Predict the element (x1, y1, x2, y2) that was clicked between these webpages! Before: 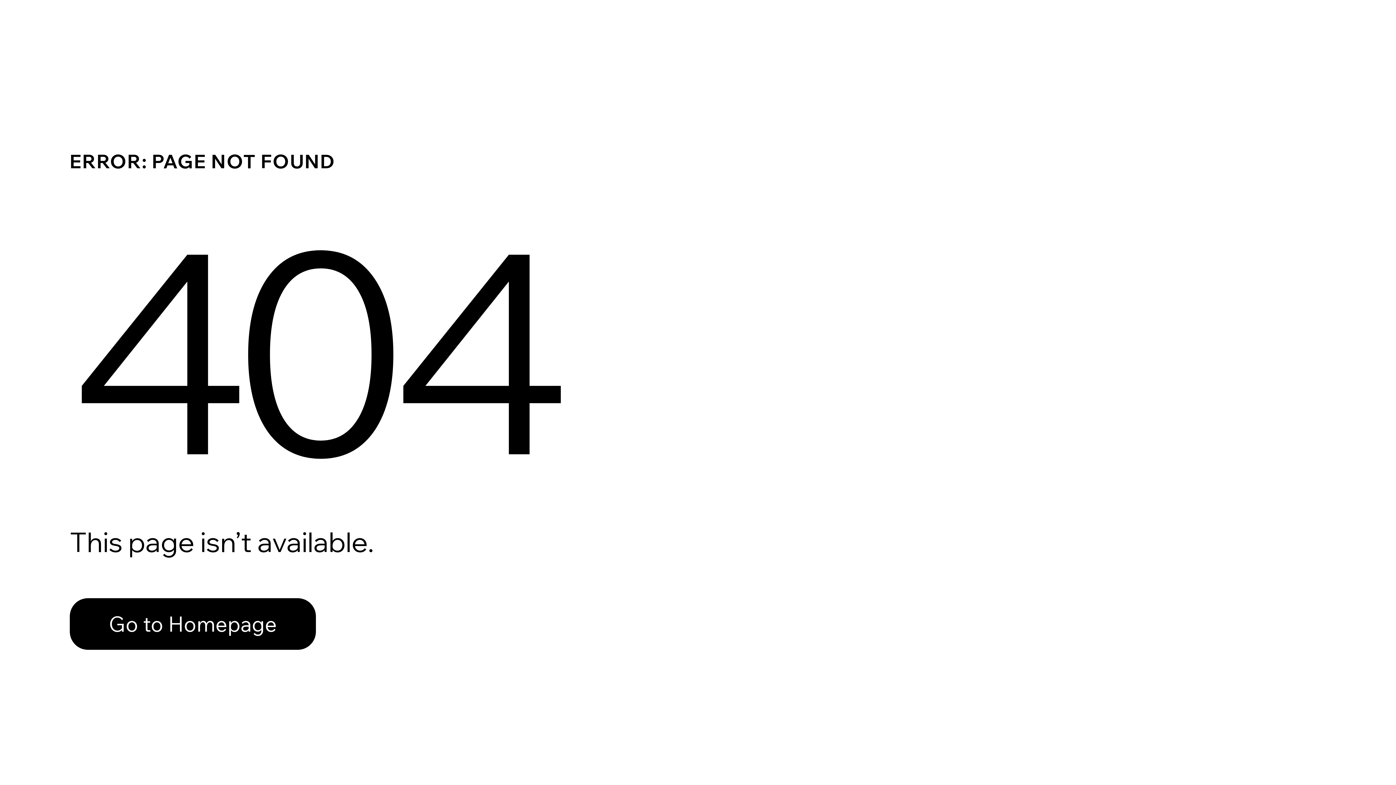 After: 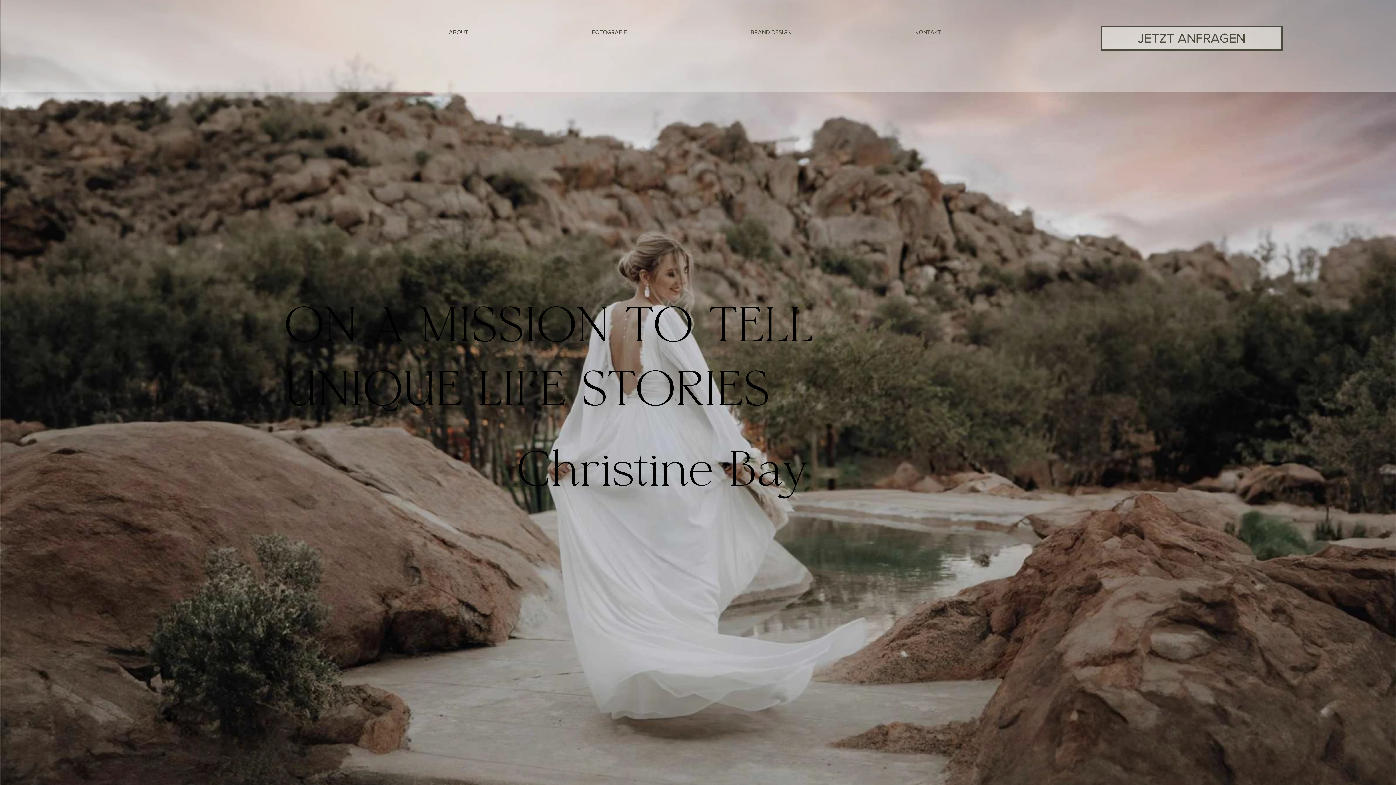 Action: label: Go to Homepage bbox: (69, 582, 768, 659)